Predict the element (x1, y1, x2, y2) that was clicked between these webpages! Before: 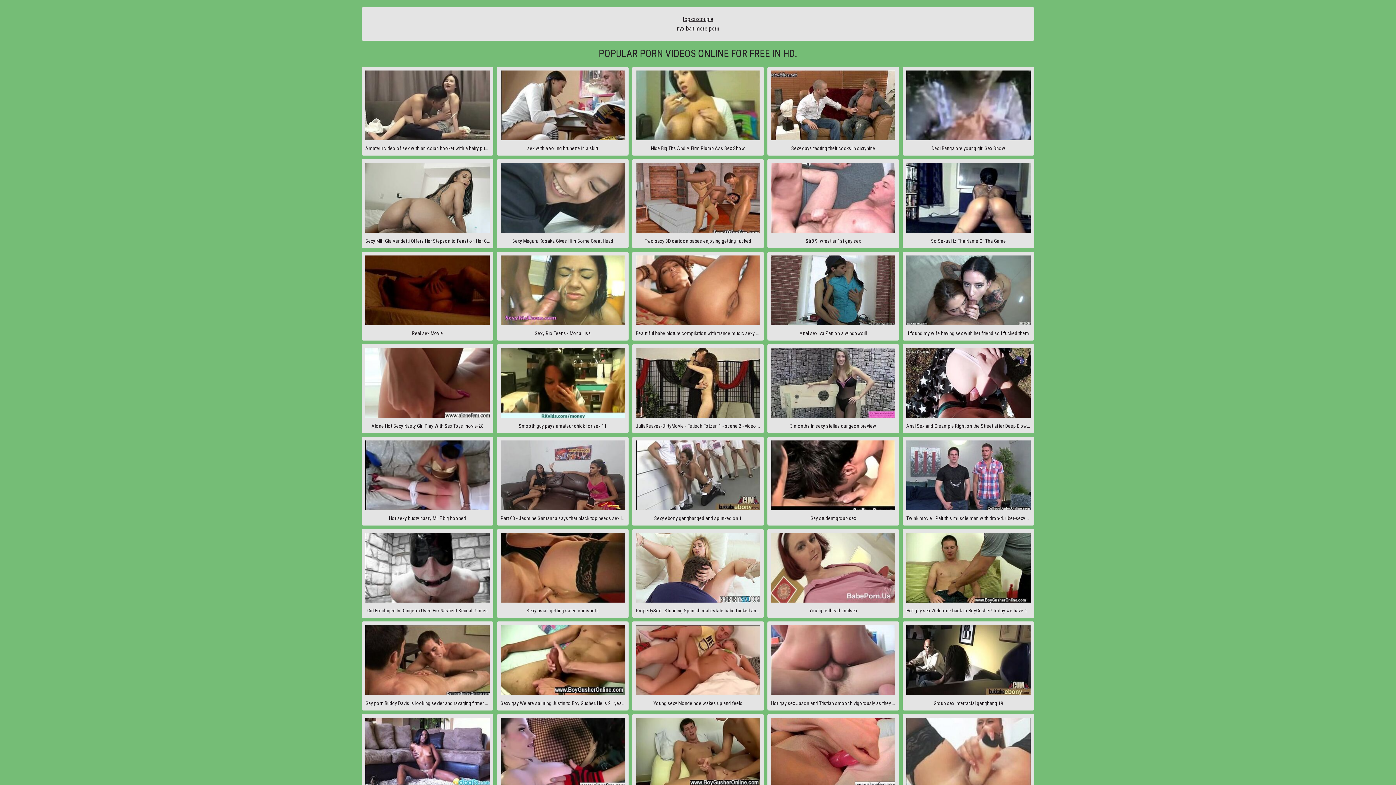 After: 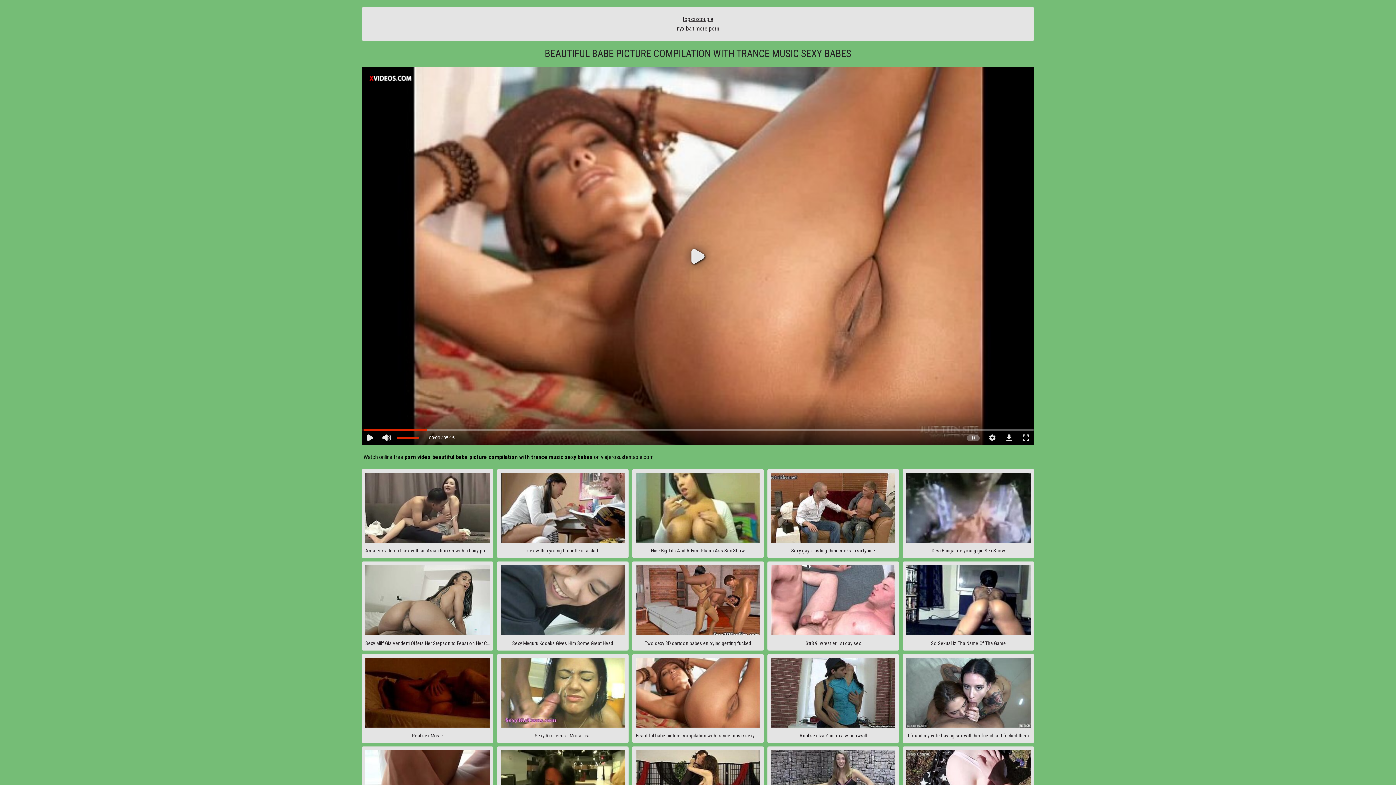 Action: bbox: (632, 251, 764, 340) label: Beautiful babe picture compilation with trance music sexy babes